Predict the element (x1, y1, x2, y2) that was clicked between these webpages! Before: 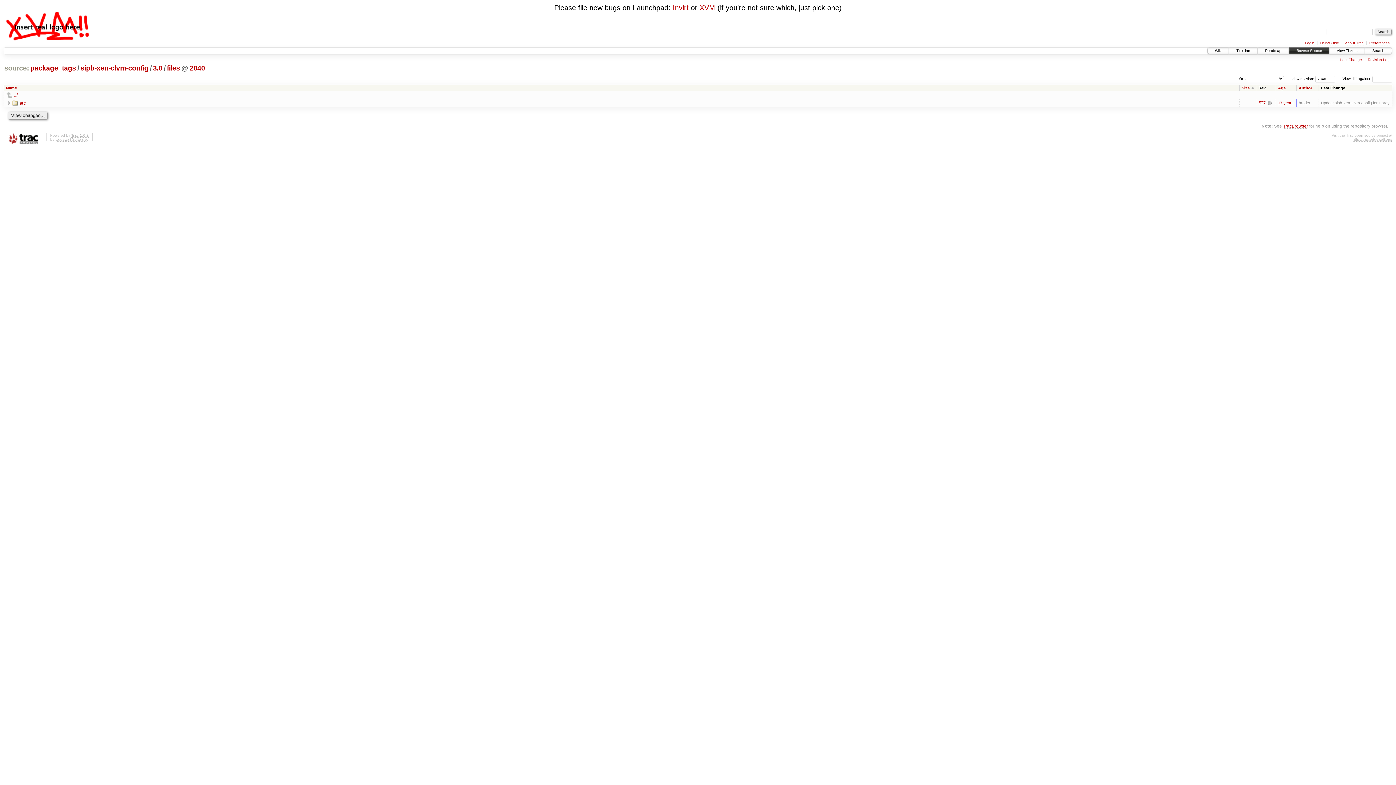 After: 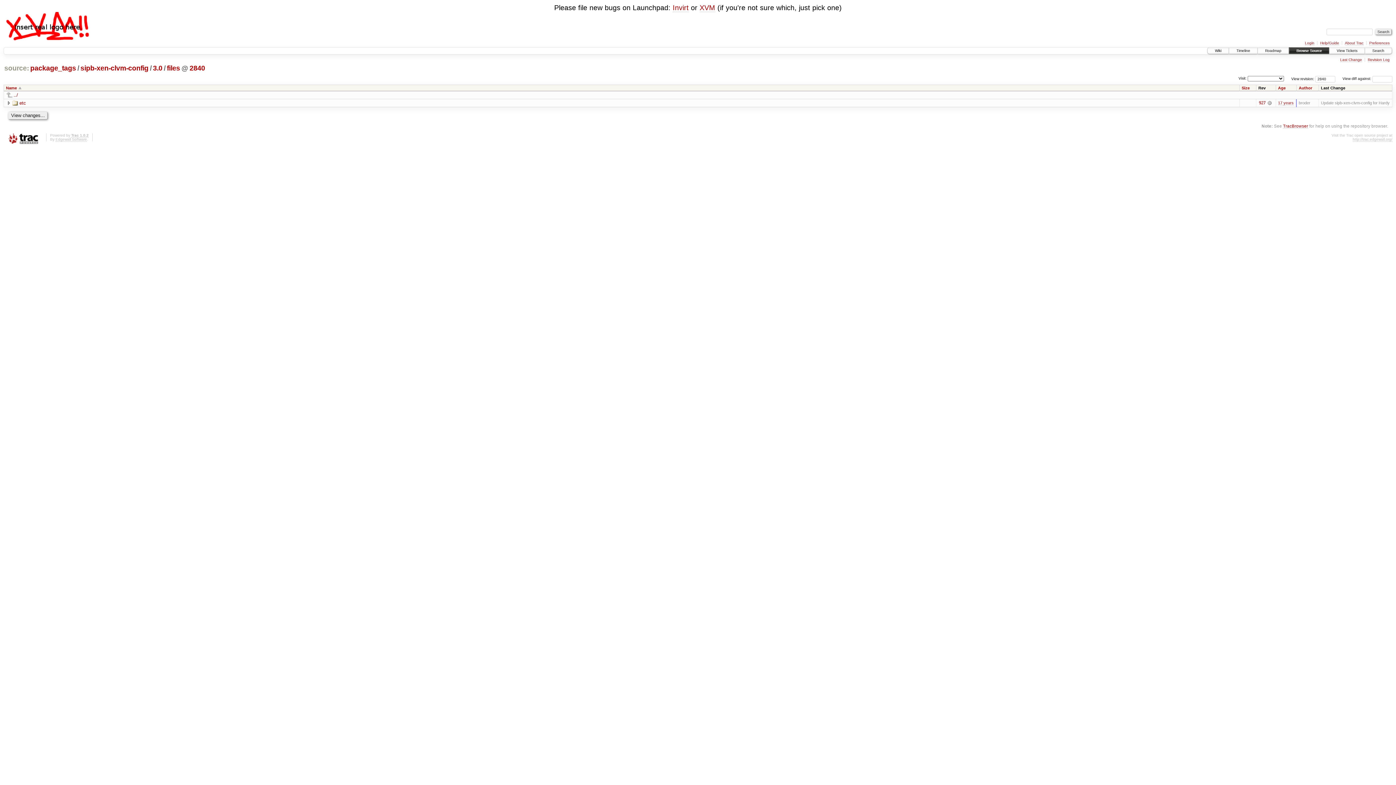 Action: bbox: (6, 85, 21, 90) label: Name